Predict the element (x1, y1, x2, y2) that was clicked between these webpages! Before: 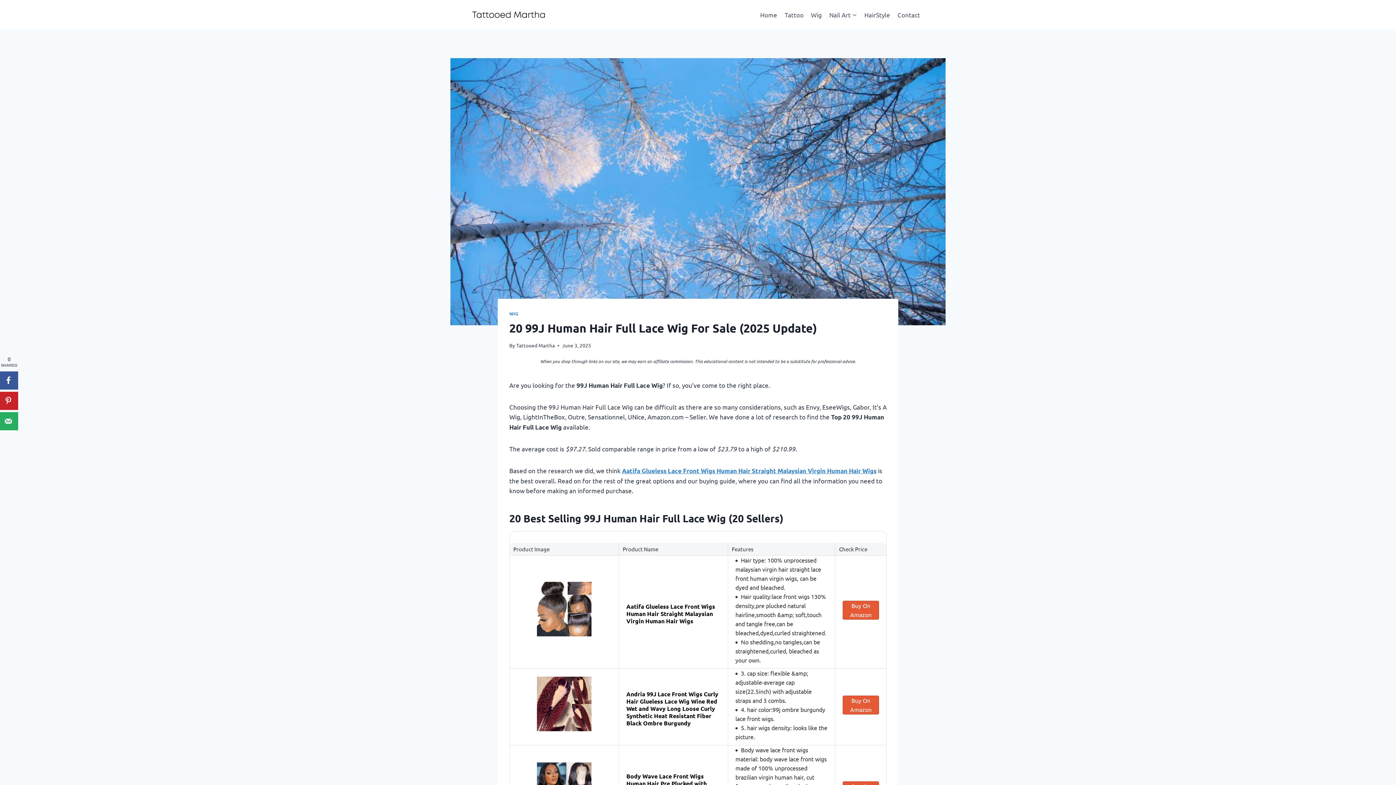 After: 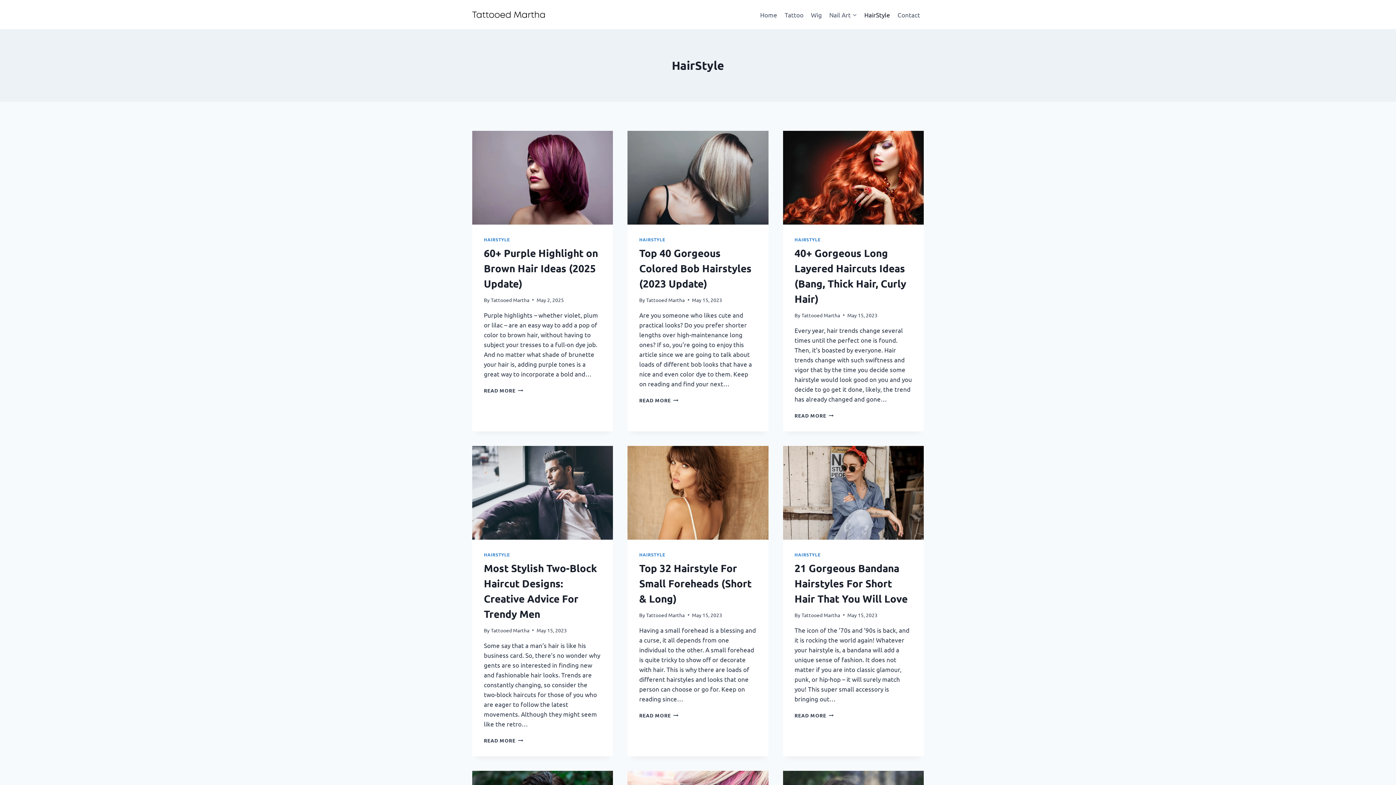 Action: bbox: (860, 5, 894, 23) label: HairStyle